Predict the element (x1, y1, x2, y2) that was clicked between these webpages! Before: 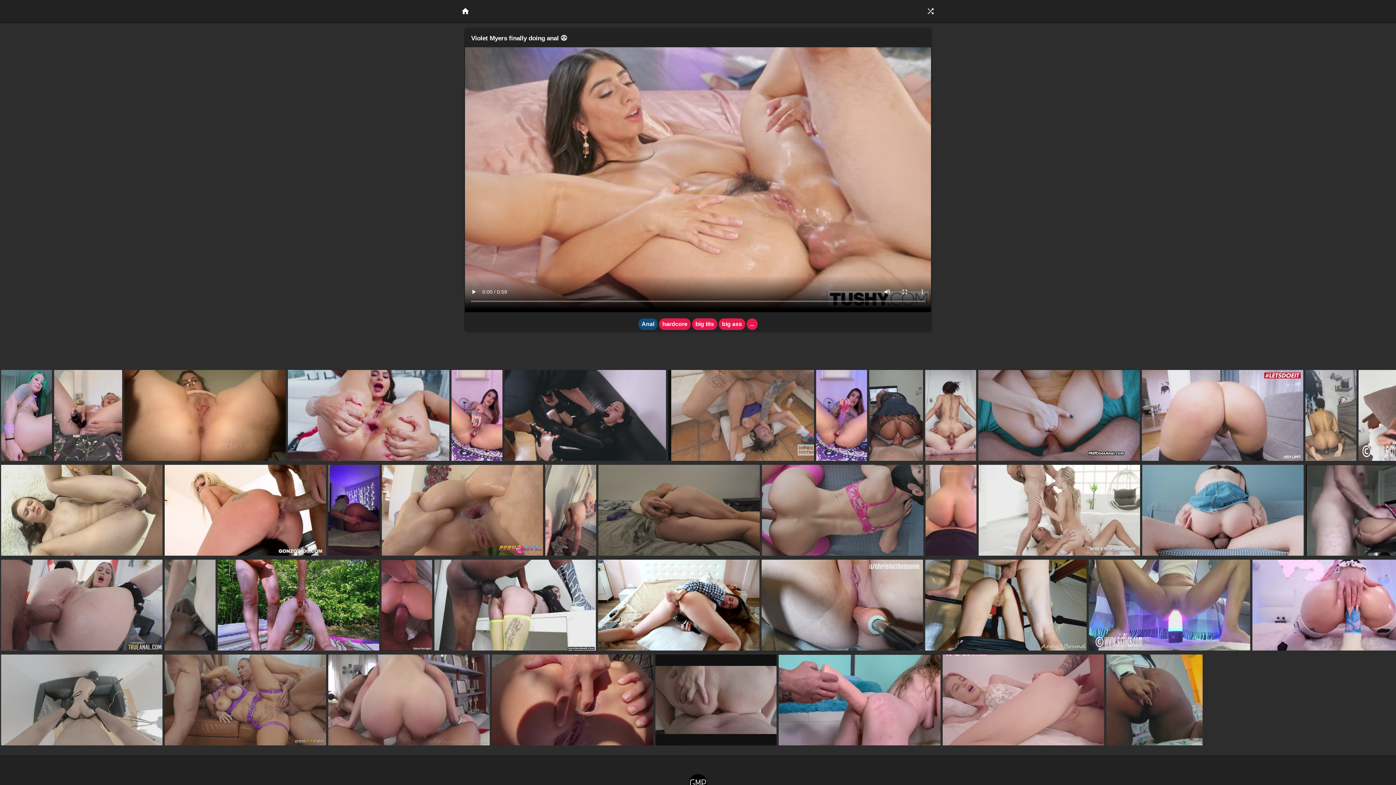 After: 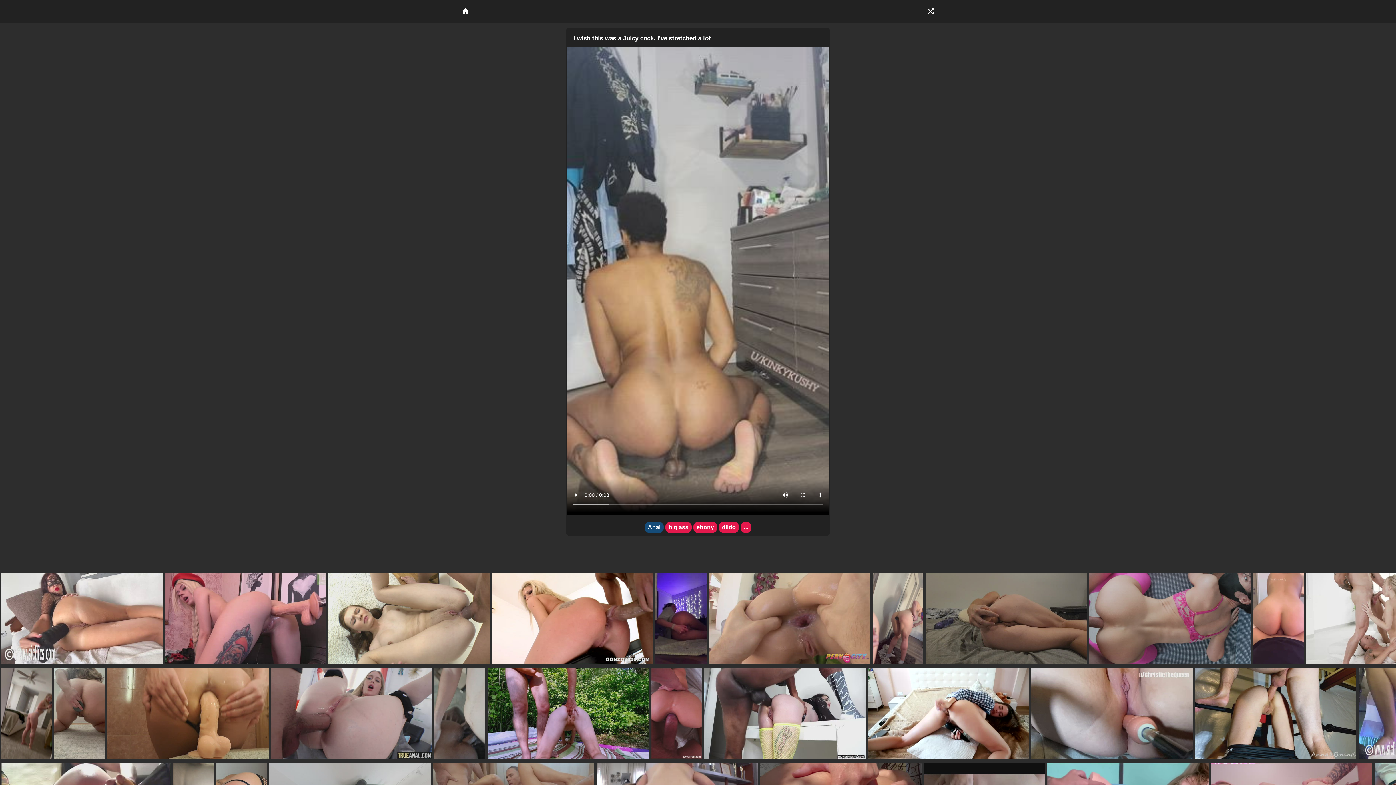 Action: bbox: (1304, 369, 1357, 464)